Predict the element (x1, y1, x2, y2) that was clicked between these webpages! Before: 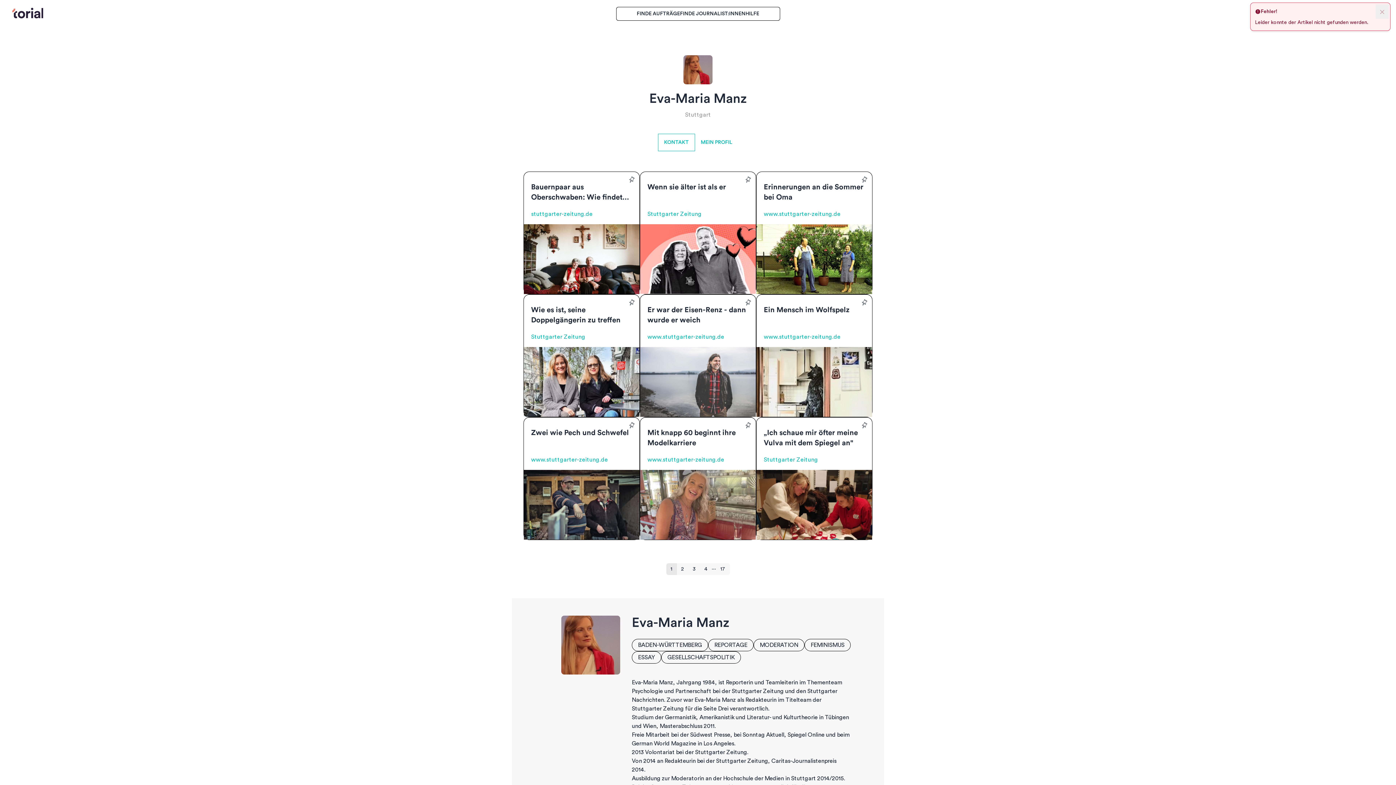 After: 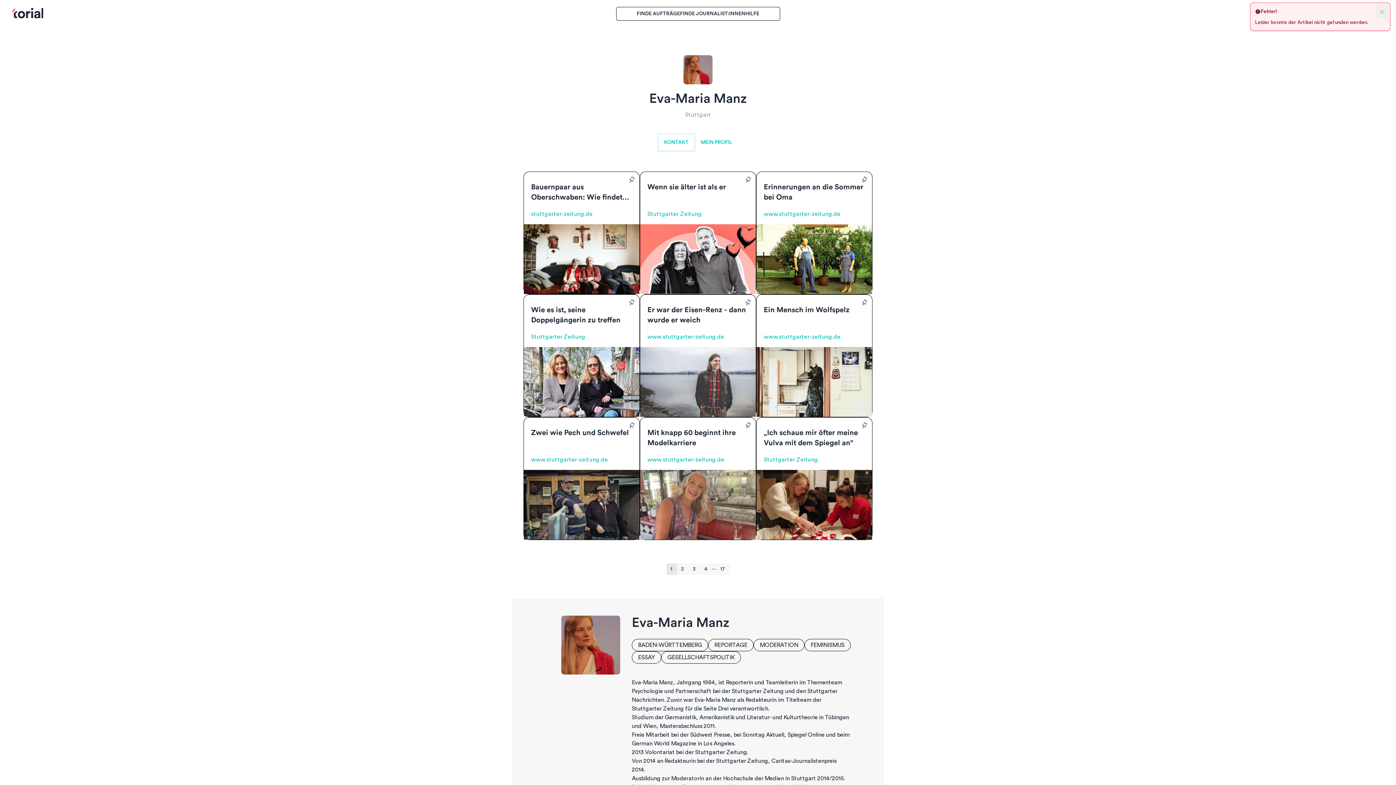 Action: label: KONTAKT bbox: (658, 133, 695, 151)